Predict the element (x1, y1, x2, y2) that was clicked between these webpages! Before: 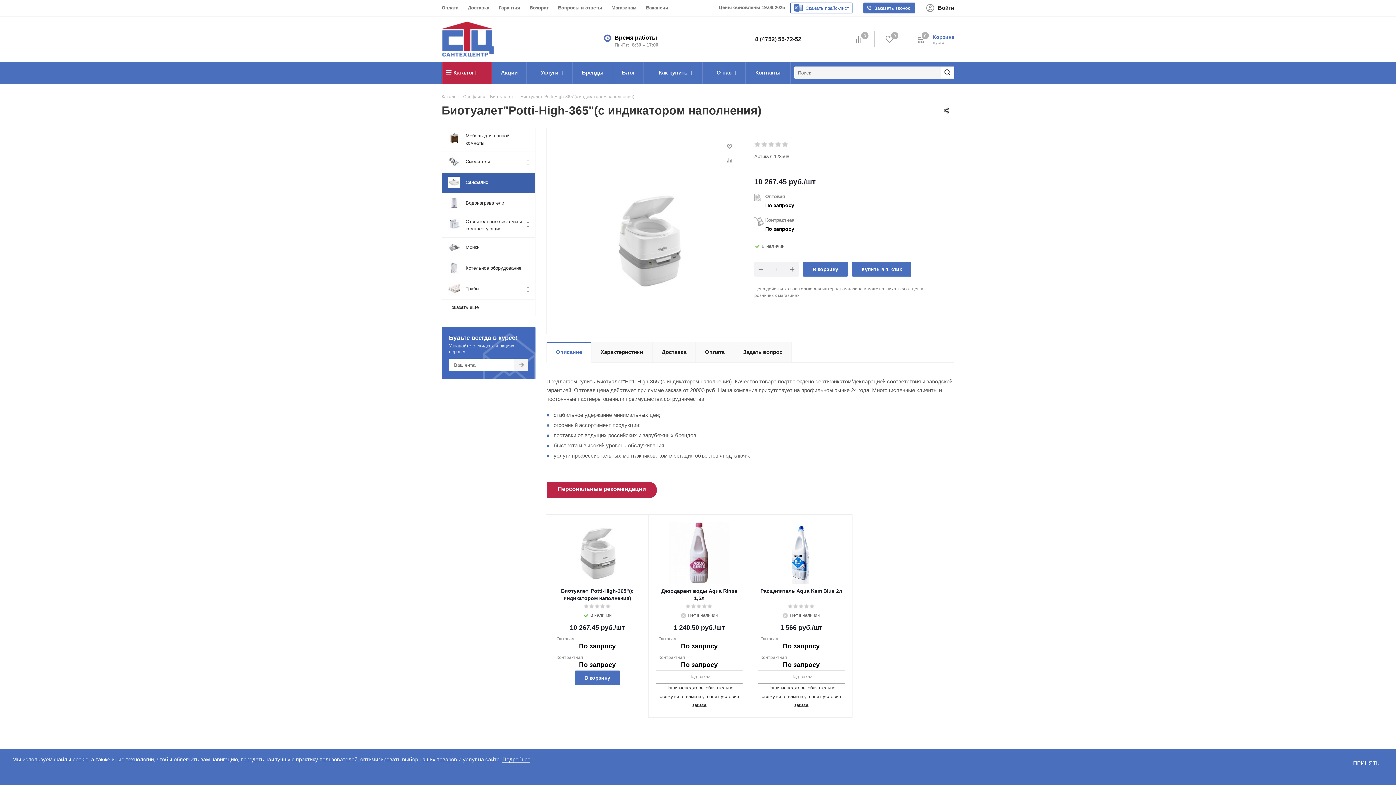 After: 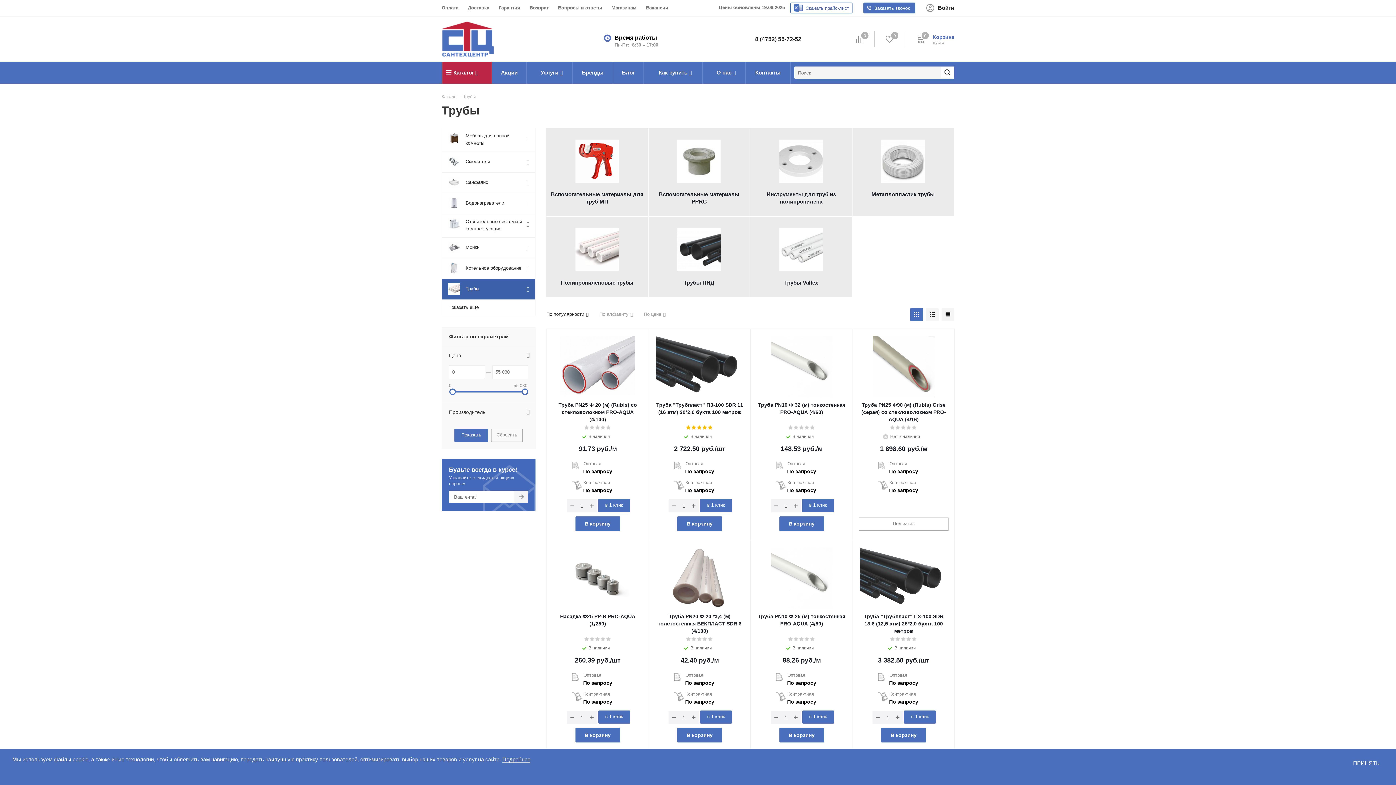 Action: bbox: (441, 278, 535, 299) label: 	Трубы